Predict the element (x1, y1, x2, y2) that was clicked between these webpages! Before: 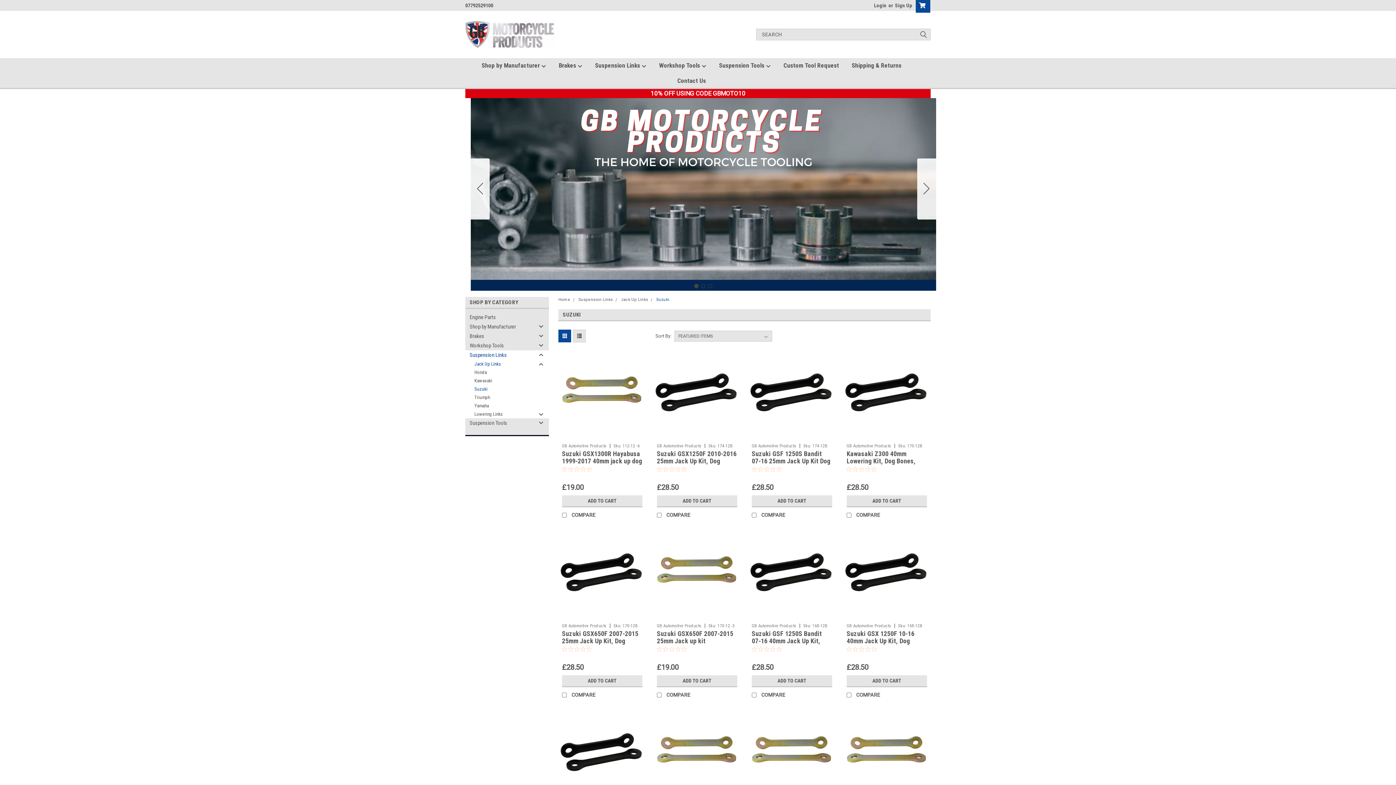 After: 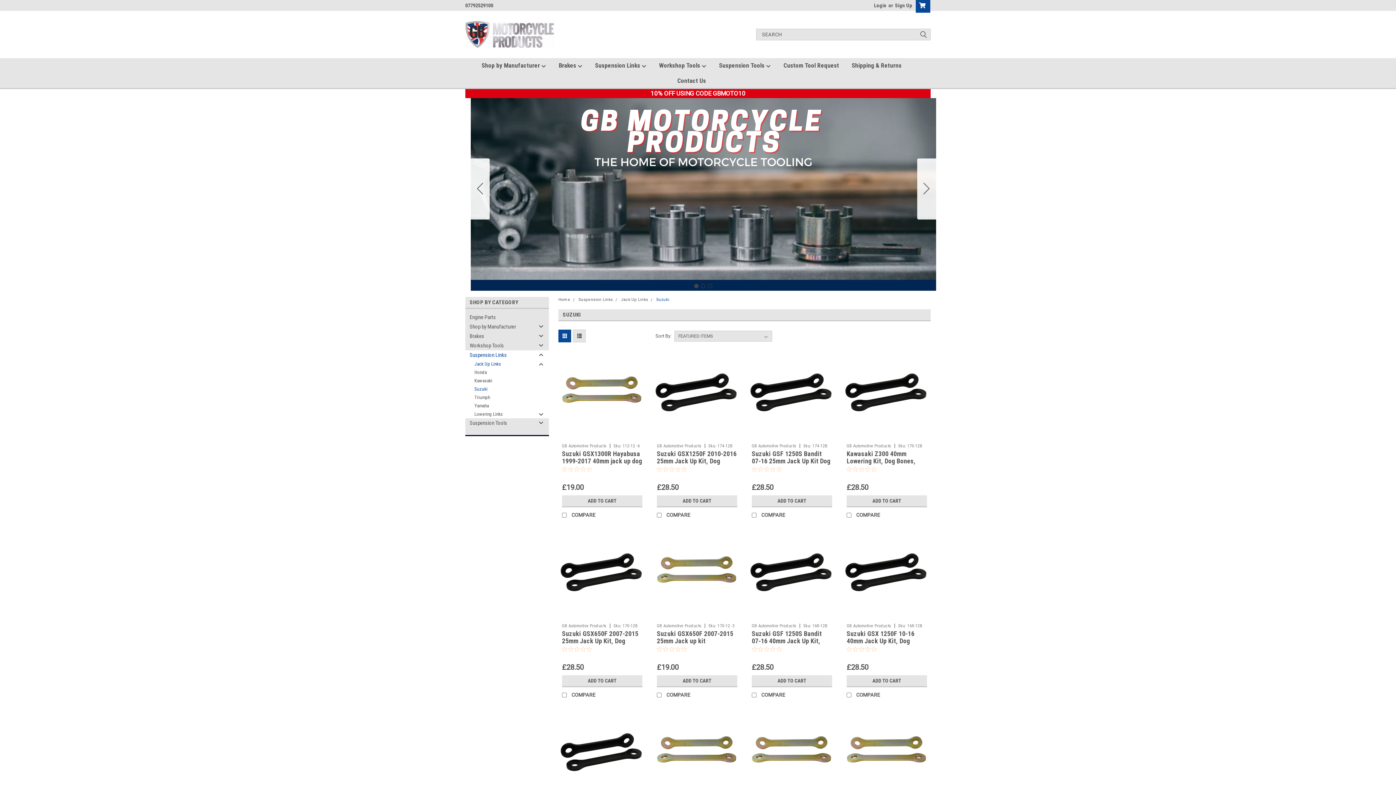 Action: bbox: (465, 385, 536, 393) label: Suzuki